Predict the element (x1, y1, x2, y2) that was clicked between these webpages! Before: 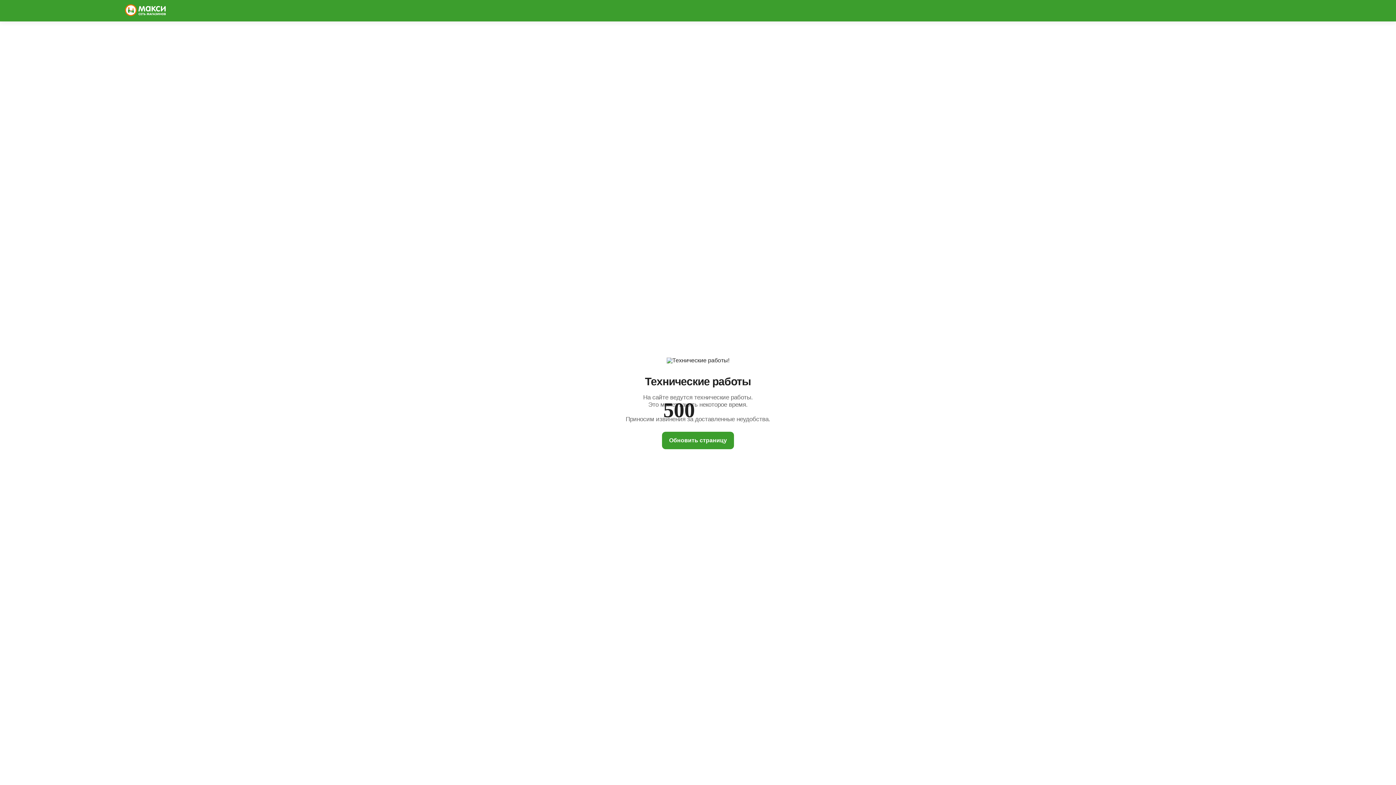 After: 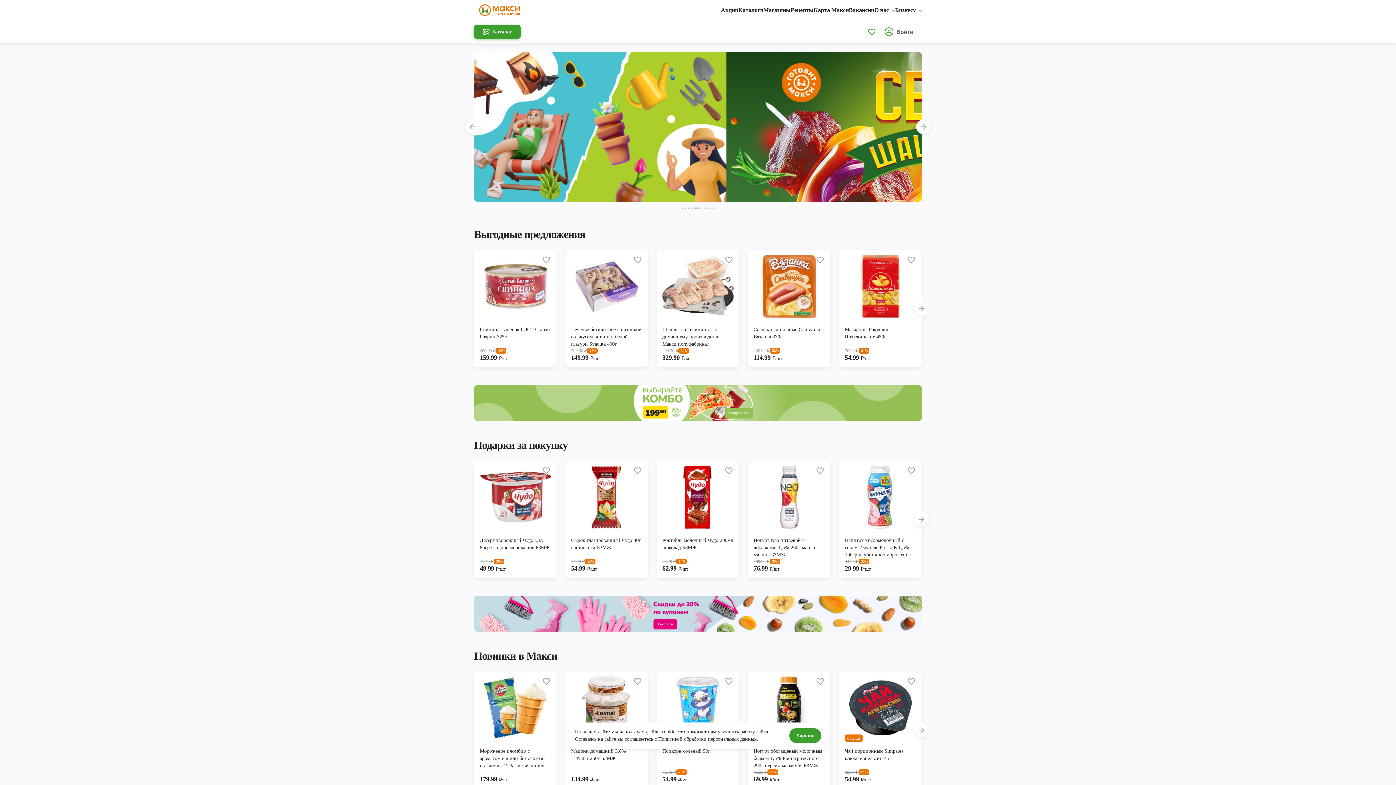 Action: bbox: (125, 4, 165, 17)